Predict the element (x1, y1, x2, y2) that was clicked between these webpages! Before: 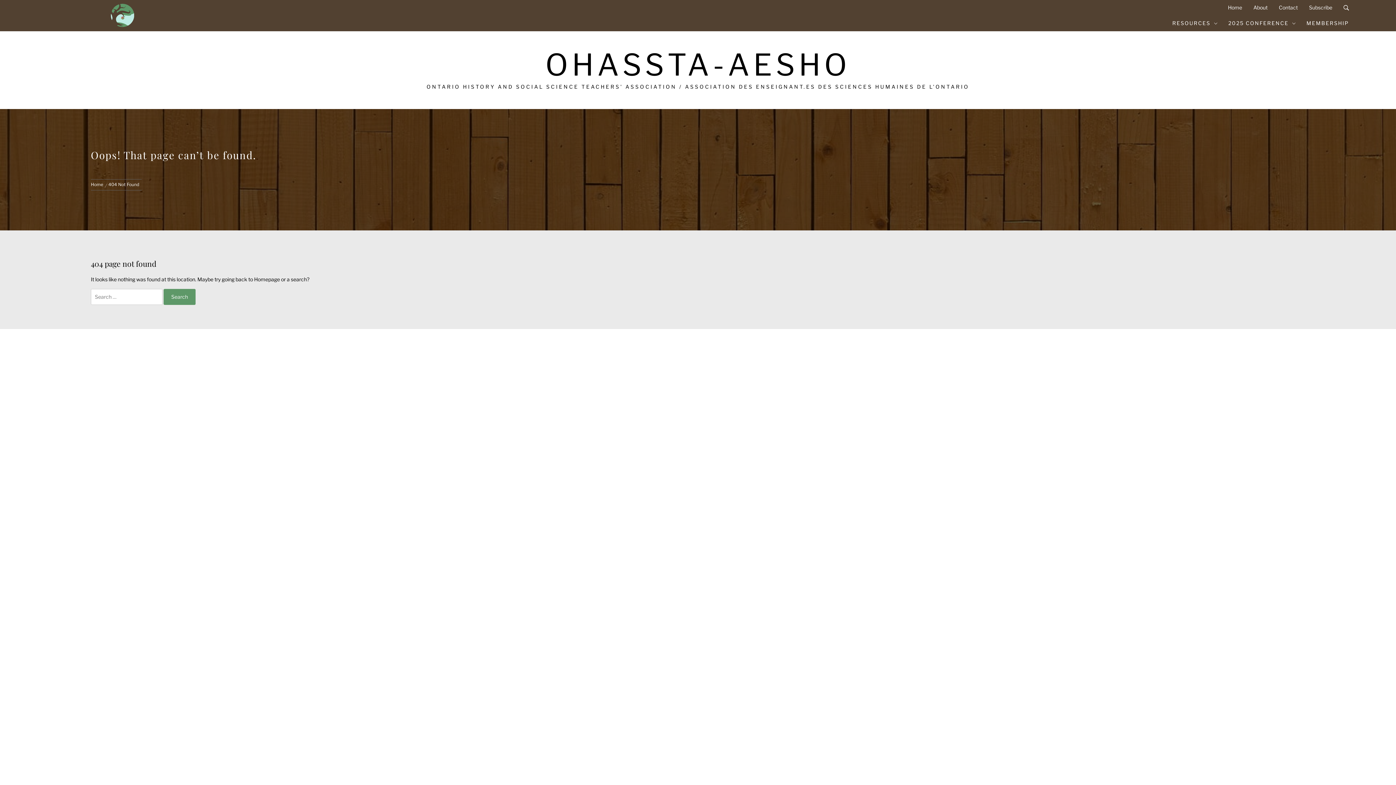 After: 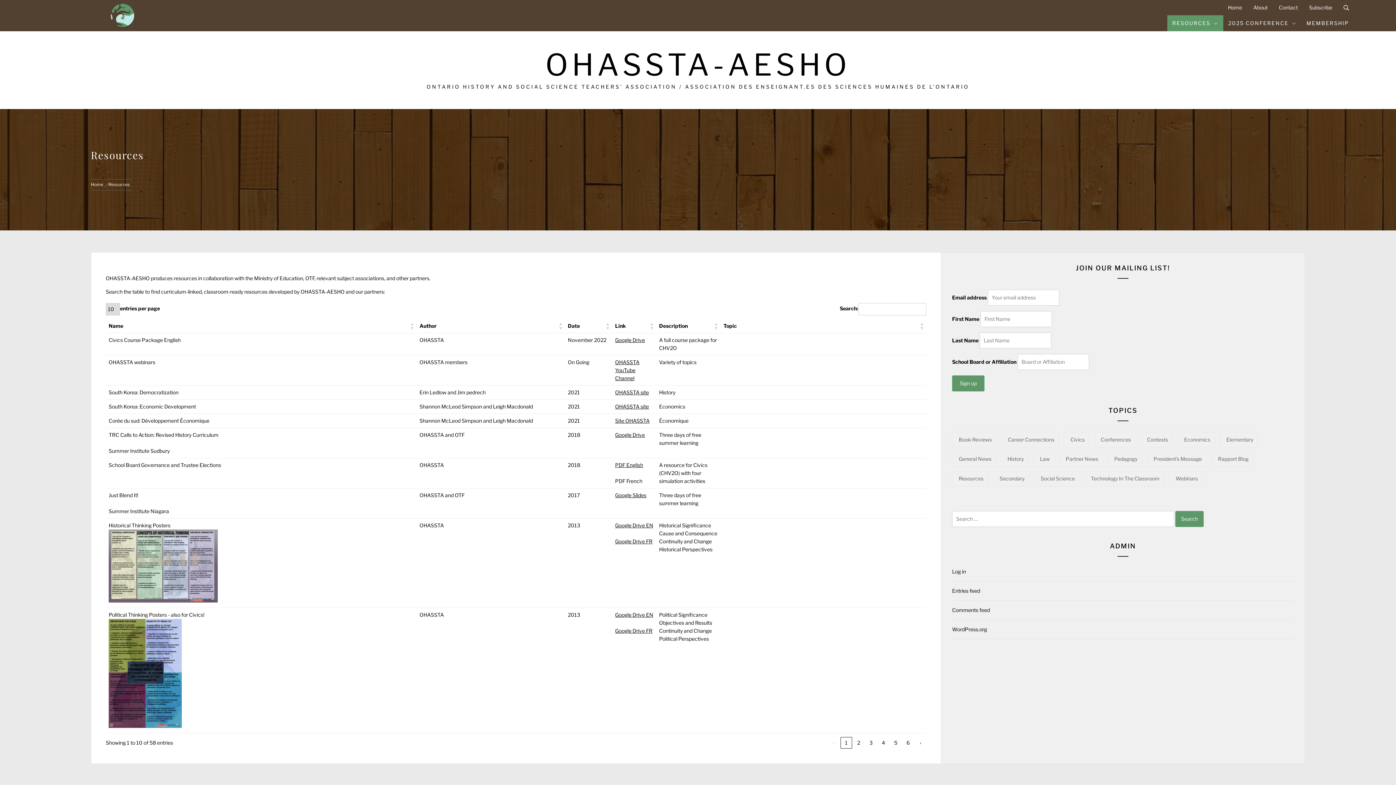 Action: bbox: (1167, 15, 1223, 31) label: RESOURCES